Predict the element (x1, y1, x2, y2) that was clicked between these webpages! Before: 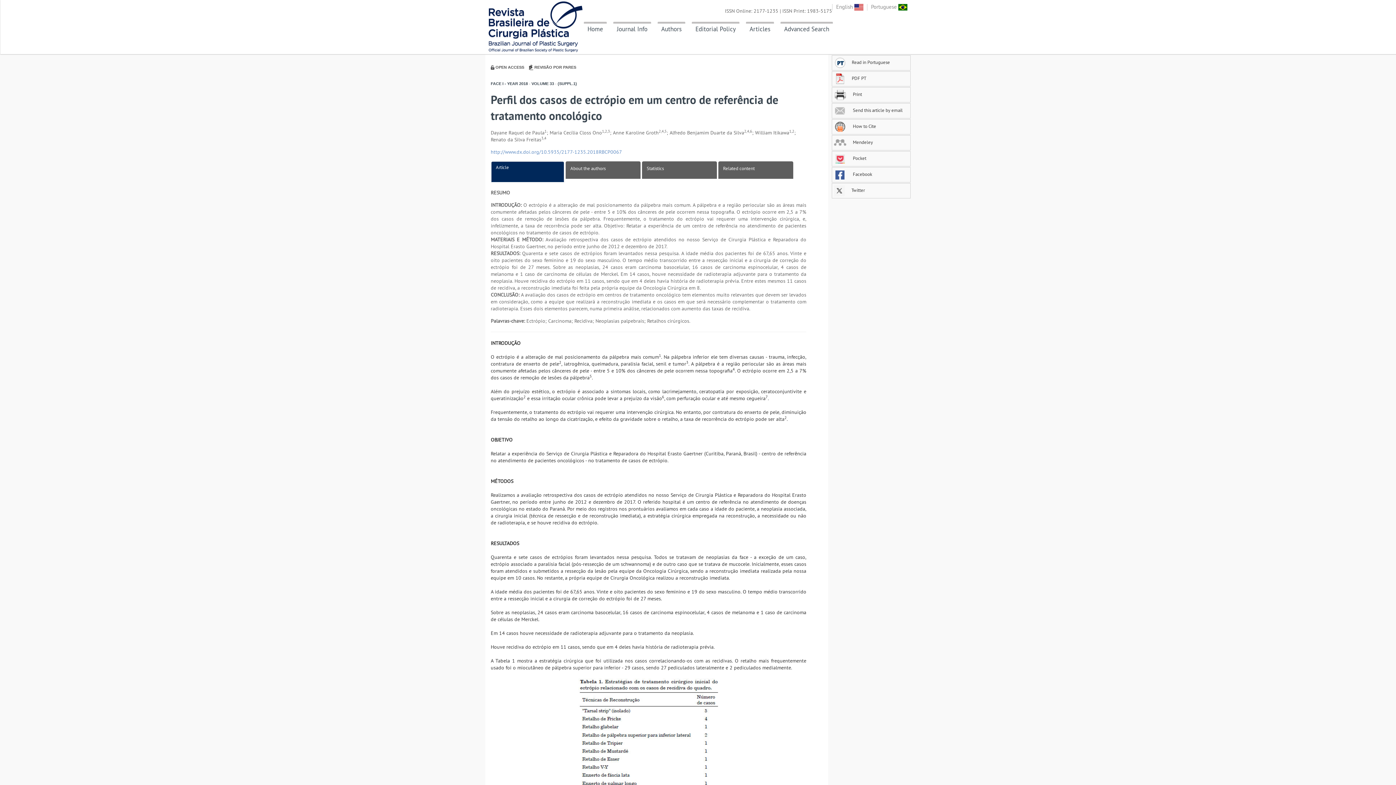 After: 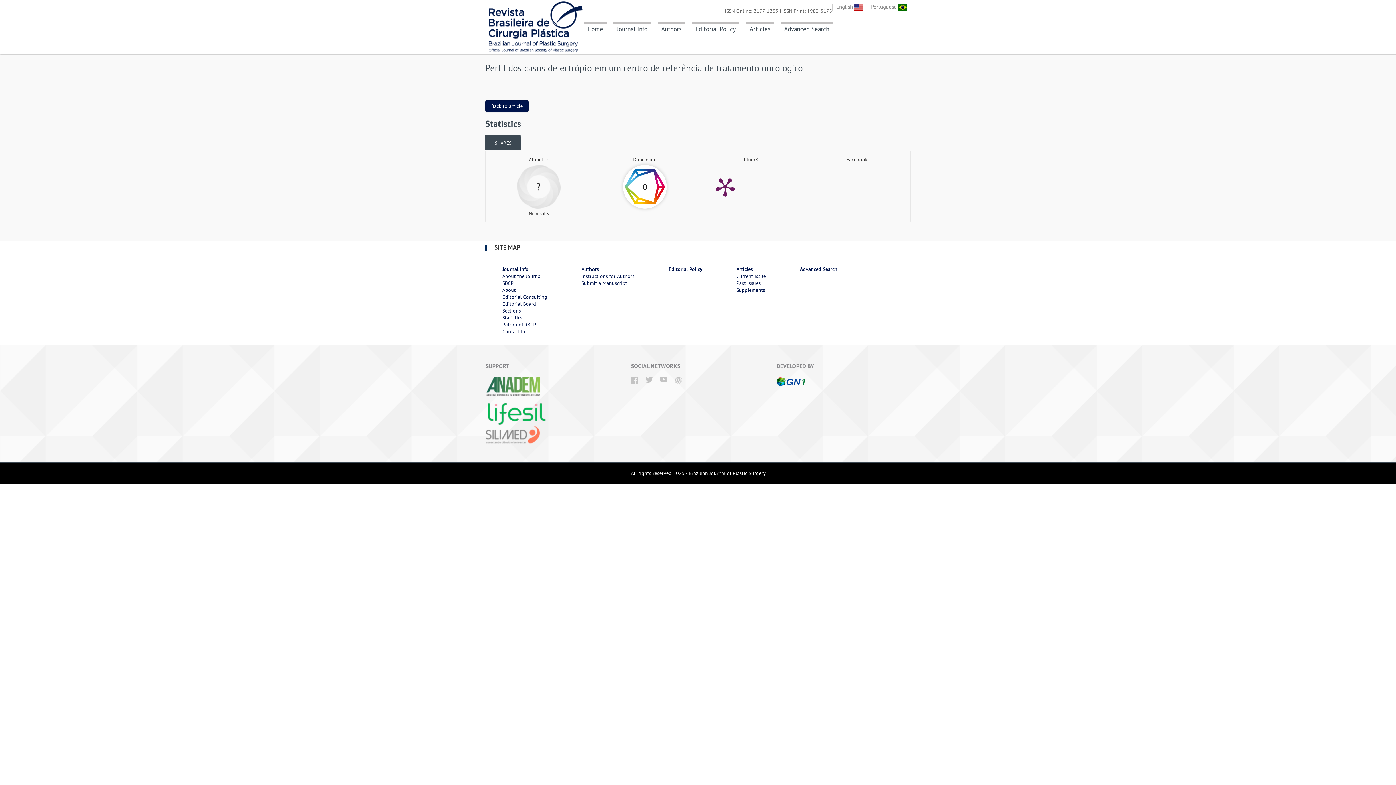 Action: label: Statistics bbox: (642, 161, 717, 179)